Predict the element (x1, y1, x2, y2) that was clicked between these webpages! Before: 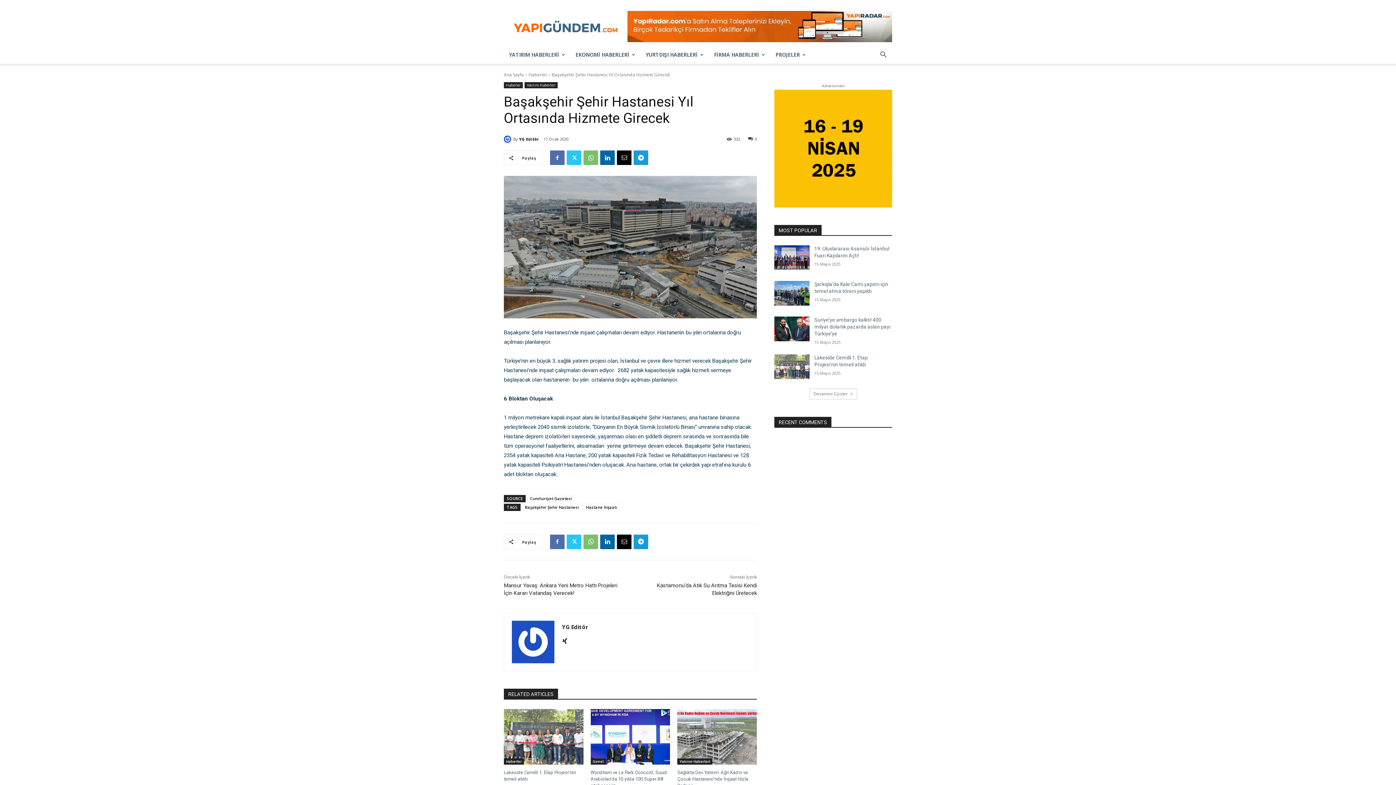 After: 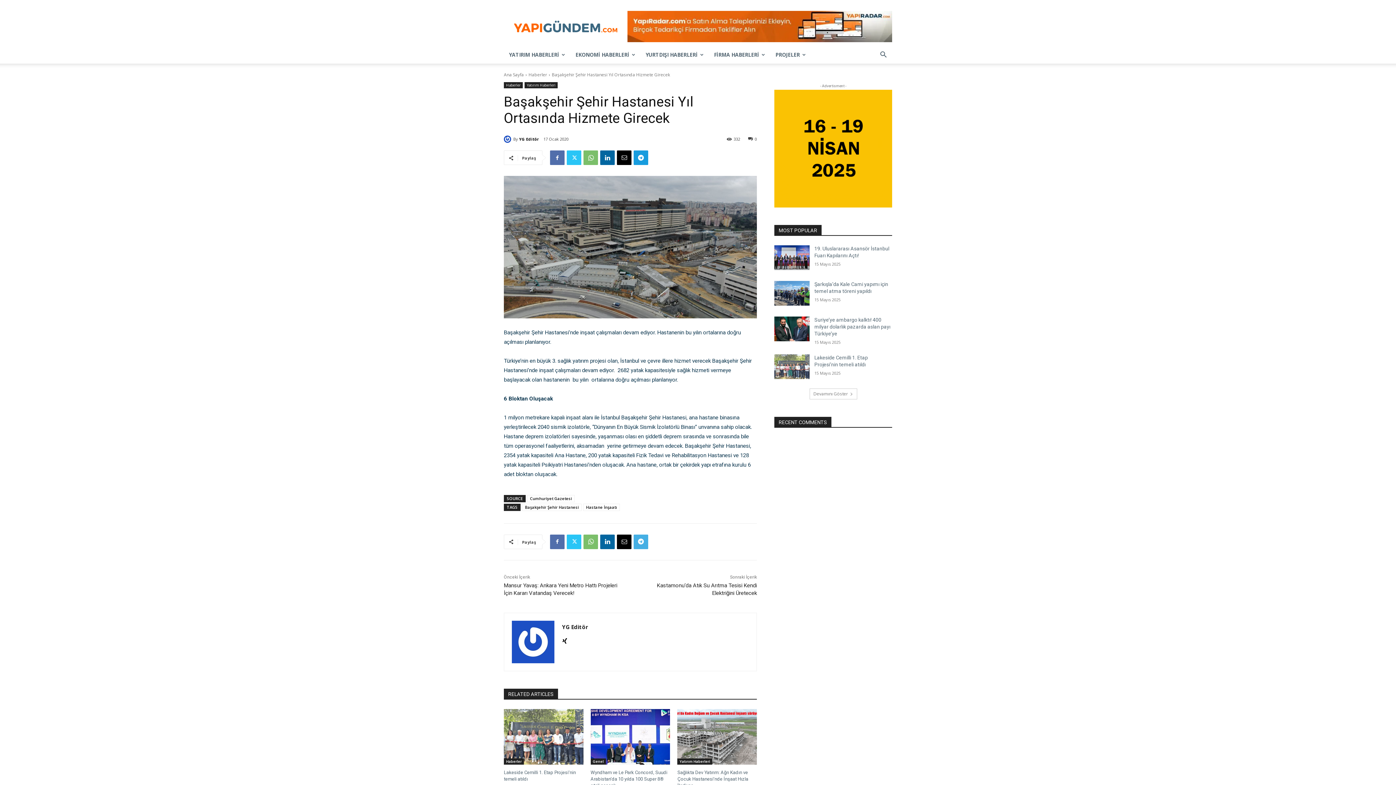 Action: bbox: (633, 534, 648, 549)